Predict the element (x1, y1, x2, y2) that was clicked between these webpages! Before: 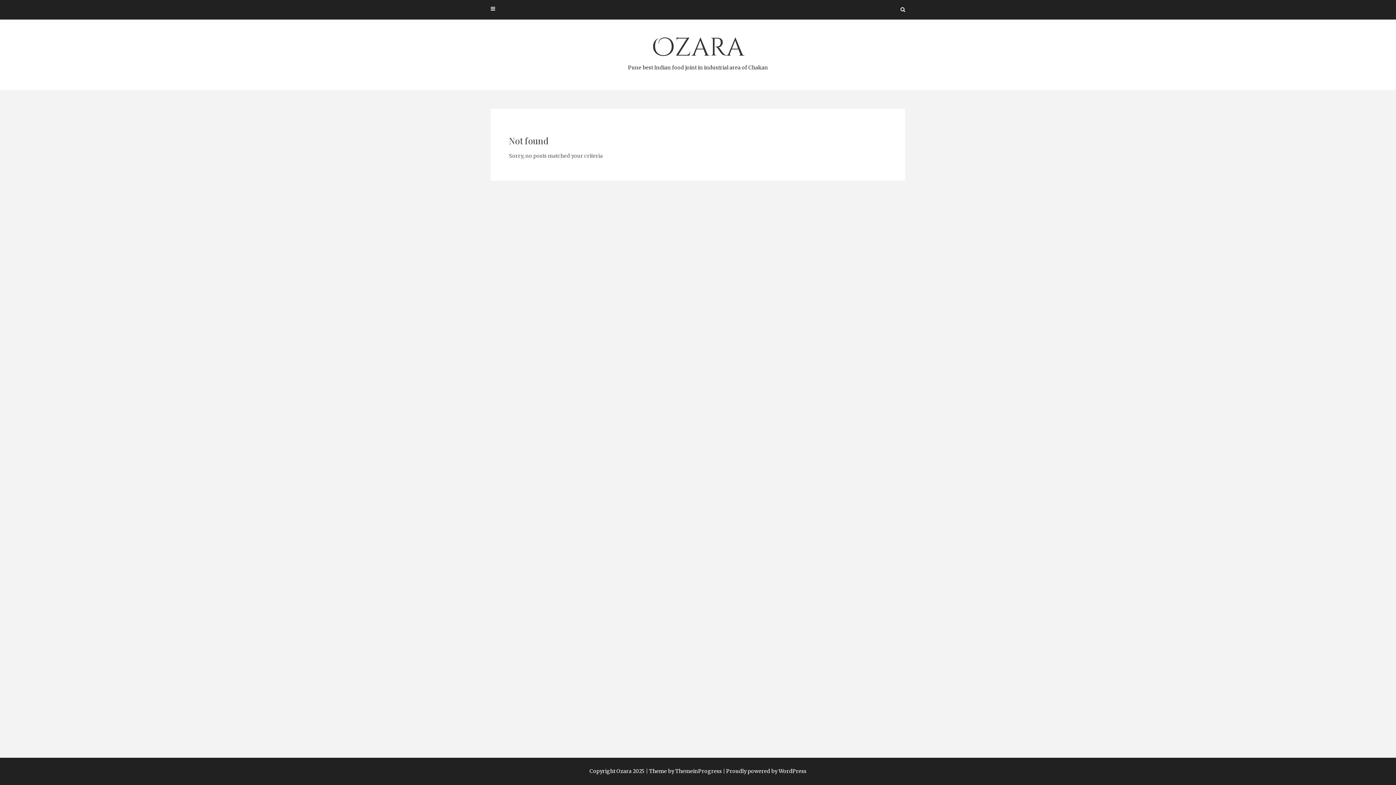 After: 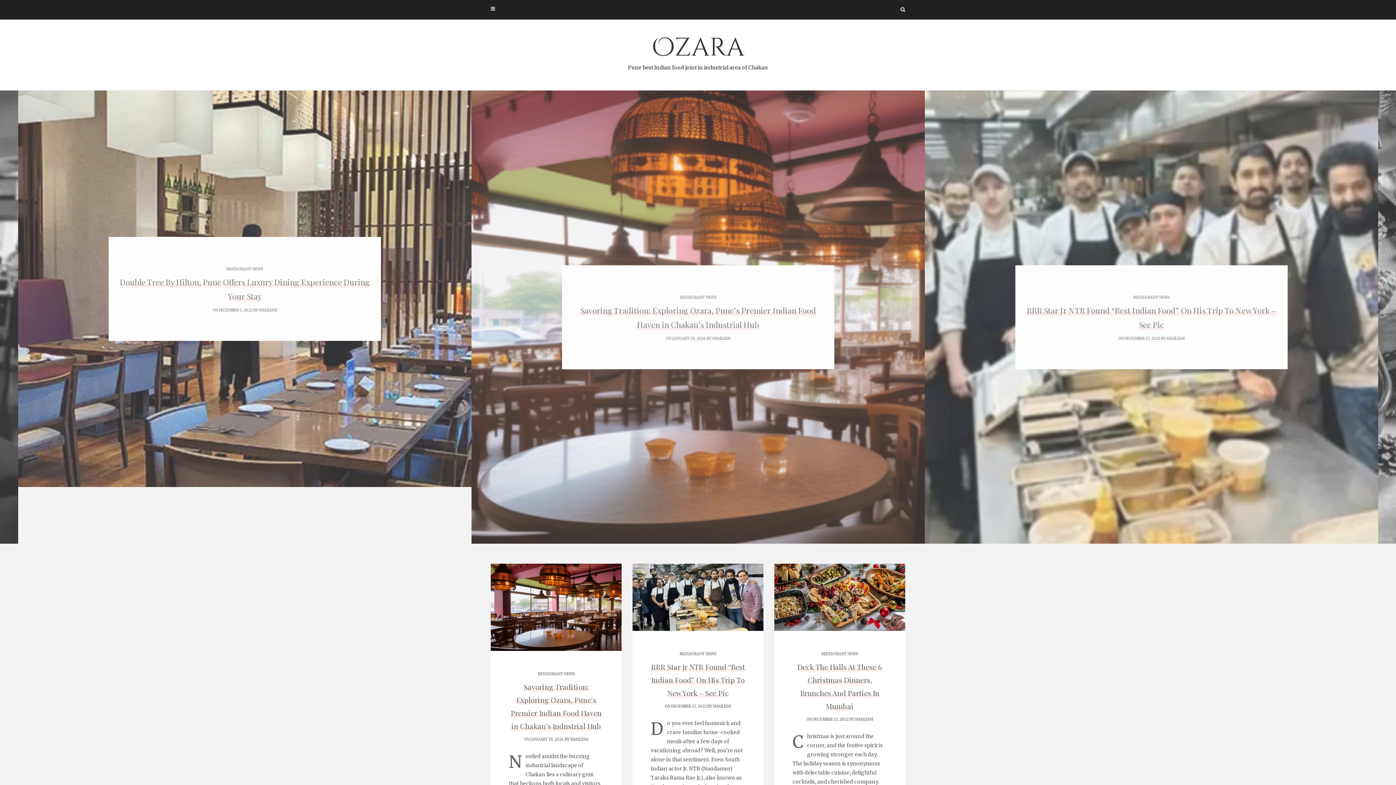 Action: label: Ozara
Pune best Indian food joint in industrial area of Chakan bbox: (490, 30, 905, 71)